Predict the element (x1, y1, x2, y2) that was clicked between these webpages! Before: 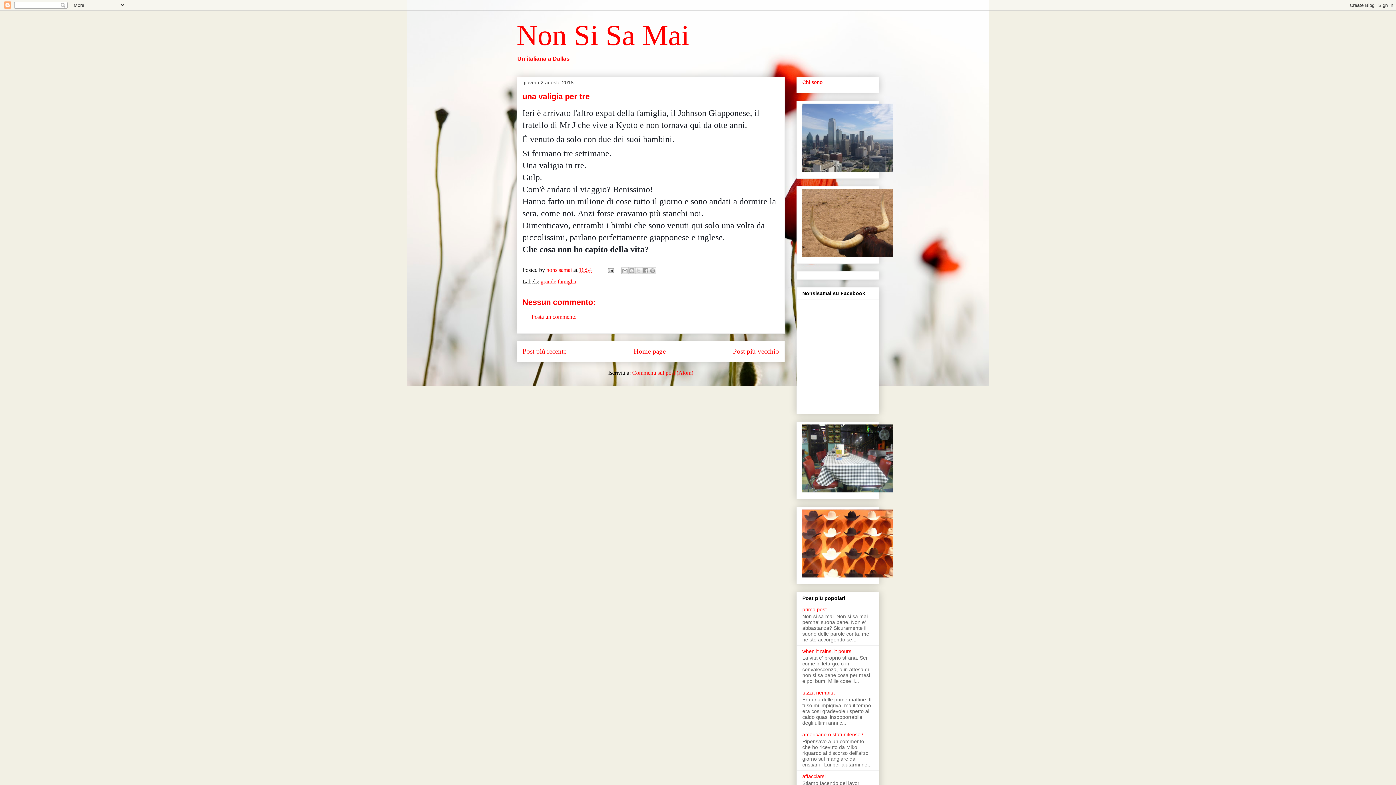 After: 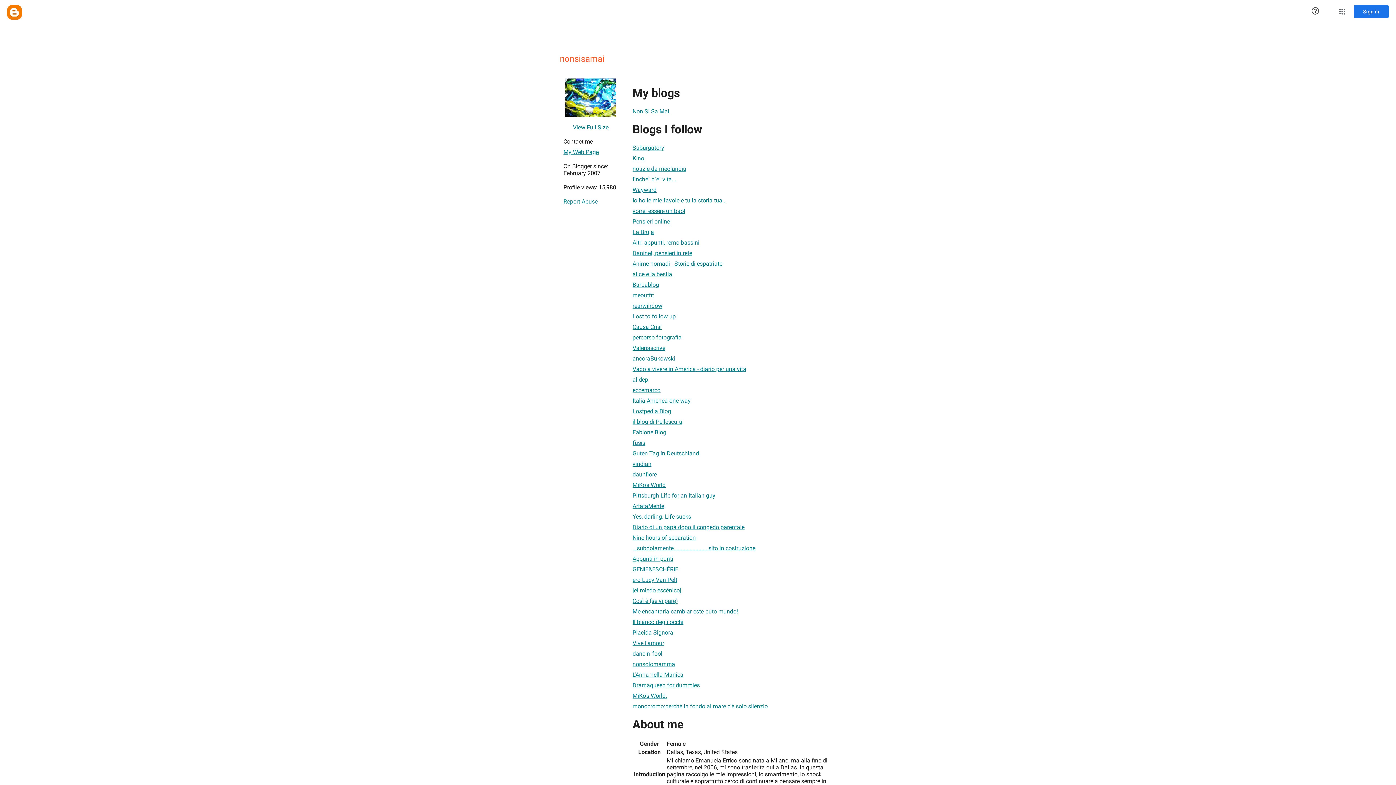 Action: bbox: (546, 266, 573, 273) label: nonsisamai 